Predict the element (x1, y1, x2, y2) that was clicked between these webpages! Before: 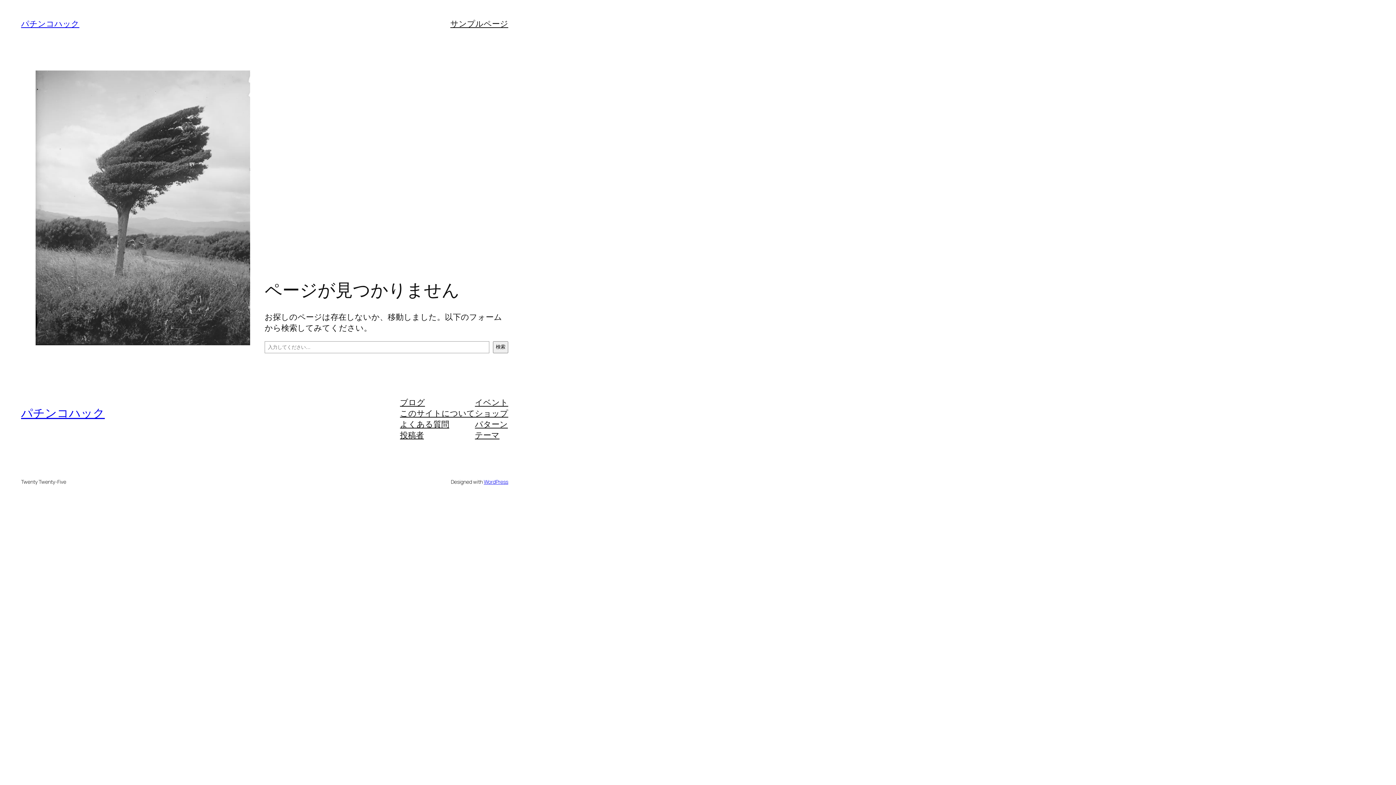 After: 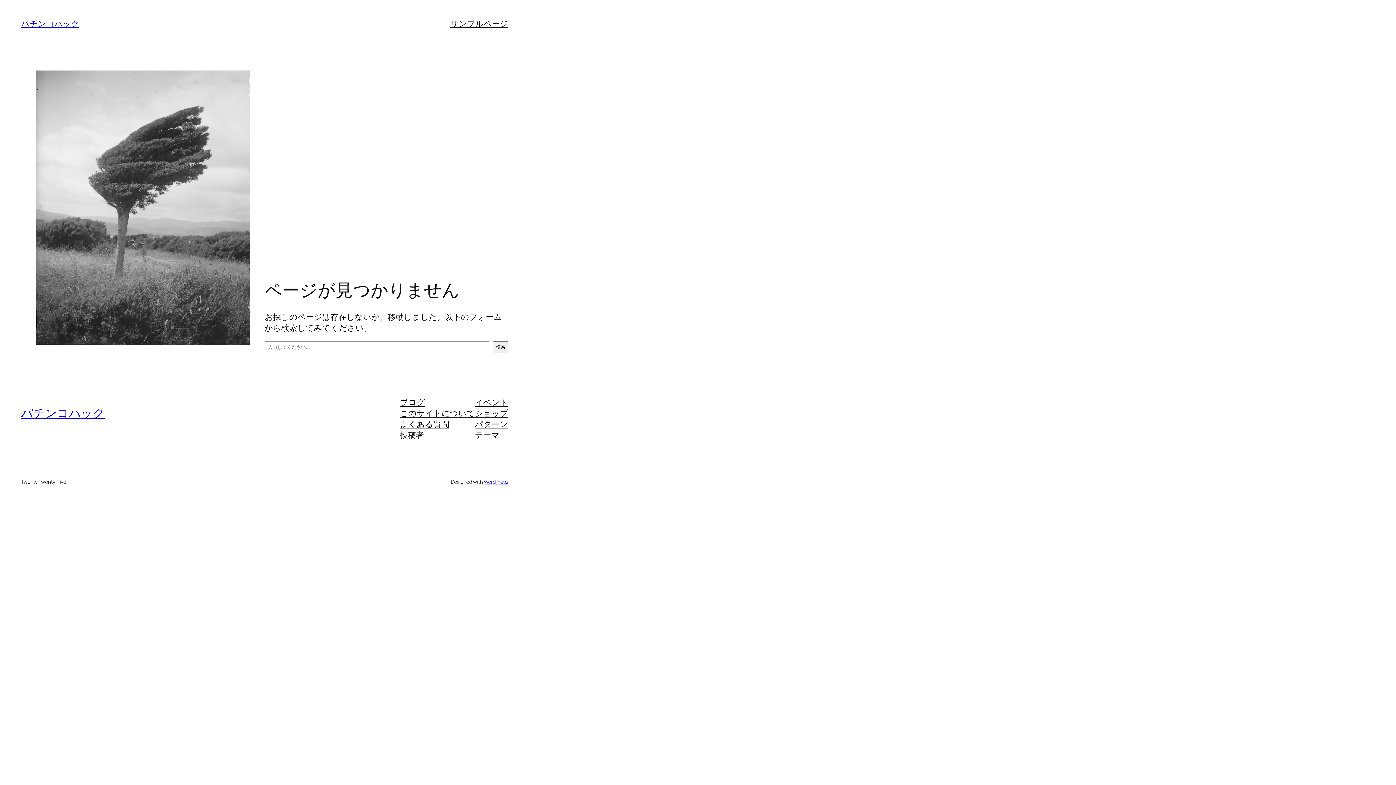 Action: label: 投稿者 bbox: (400, 429, 423, 440)